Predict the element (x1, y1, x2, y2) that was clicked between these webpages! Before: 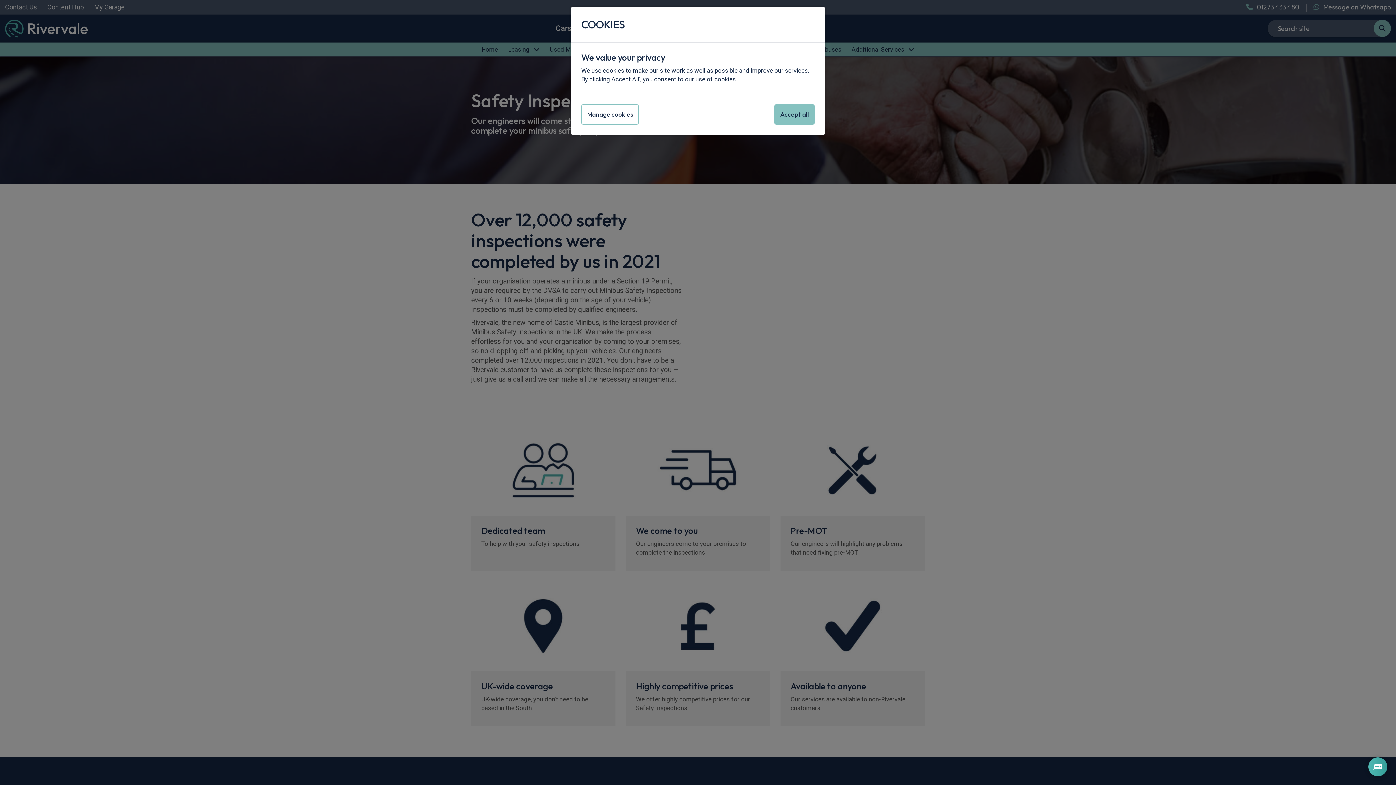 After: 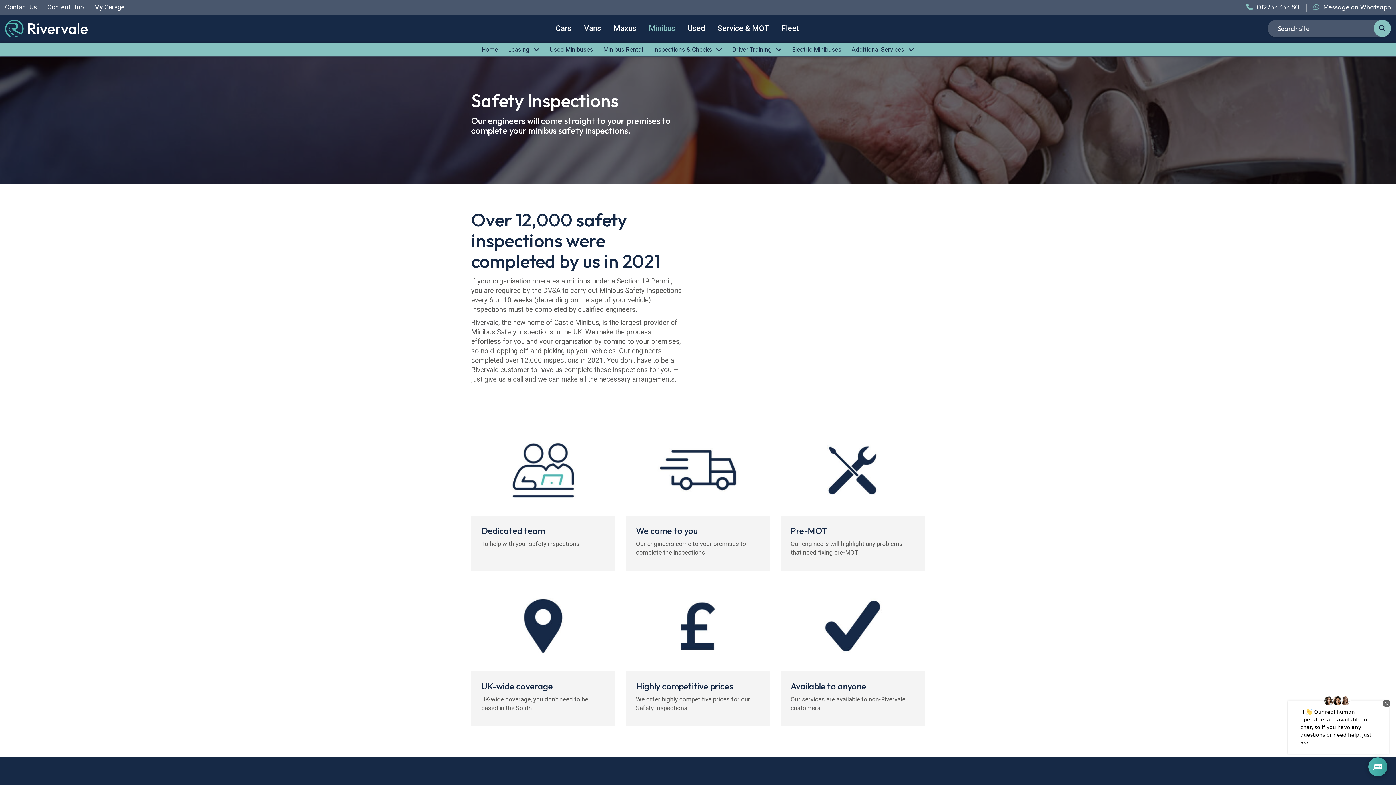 Action: bbox: (774, 104, 814, 124) label: Accept all